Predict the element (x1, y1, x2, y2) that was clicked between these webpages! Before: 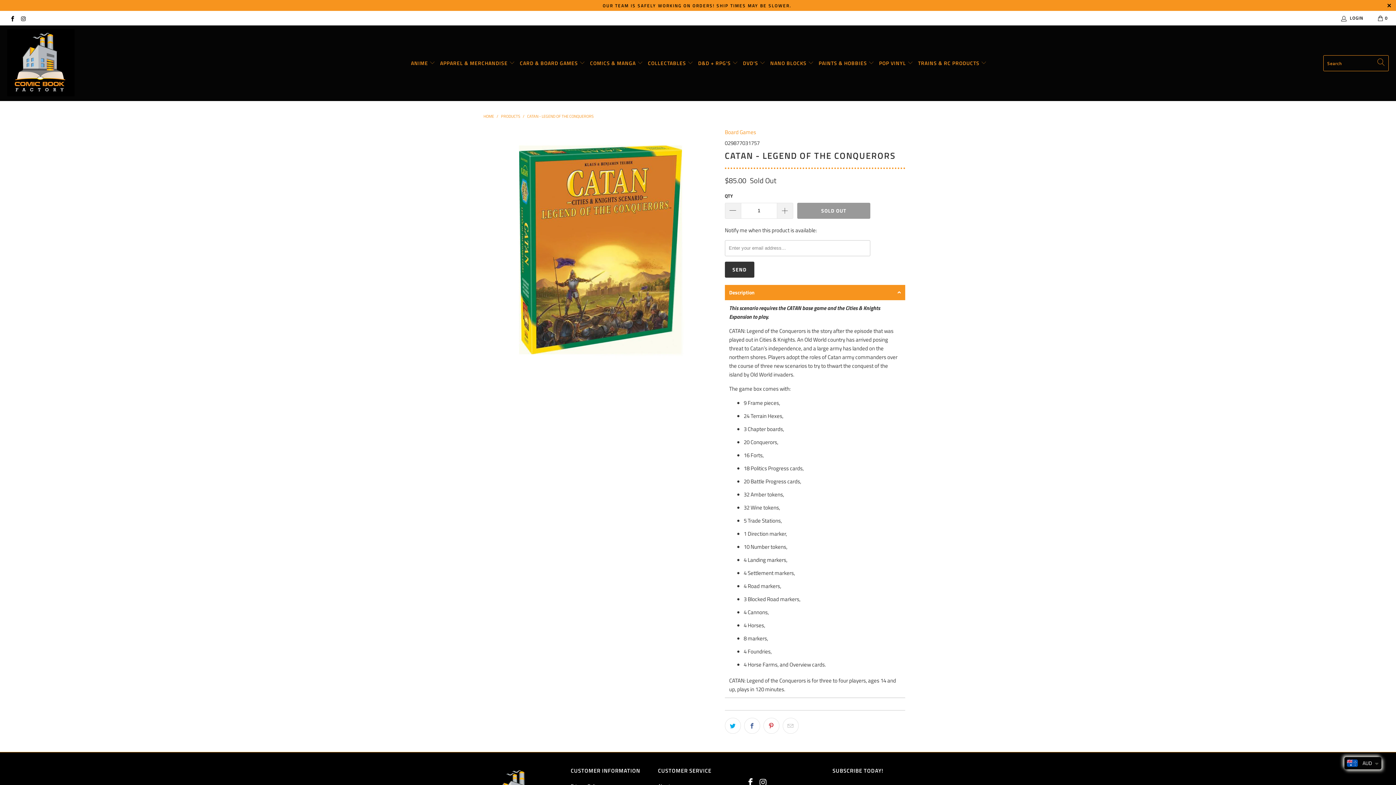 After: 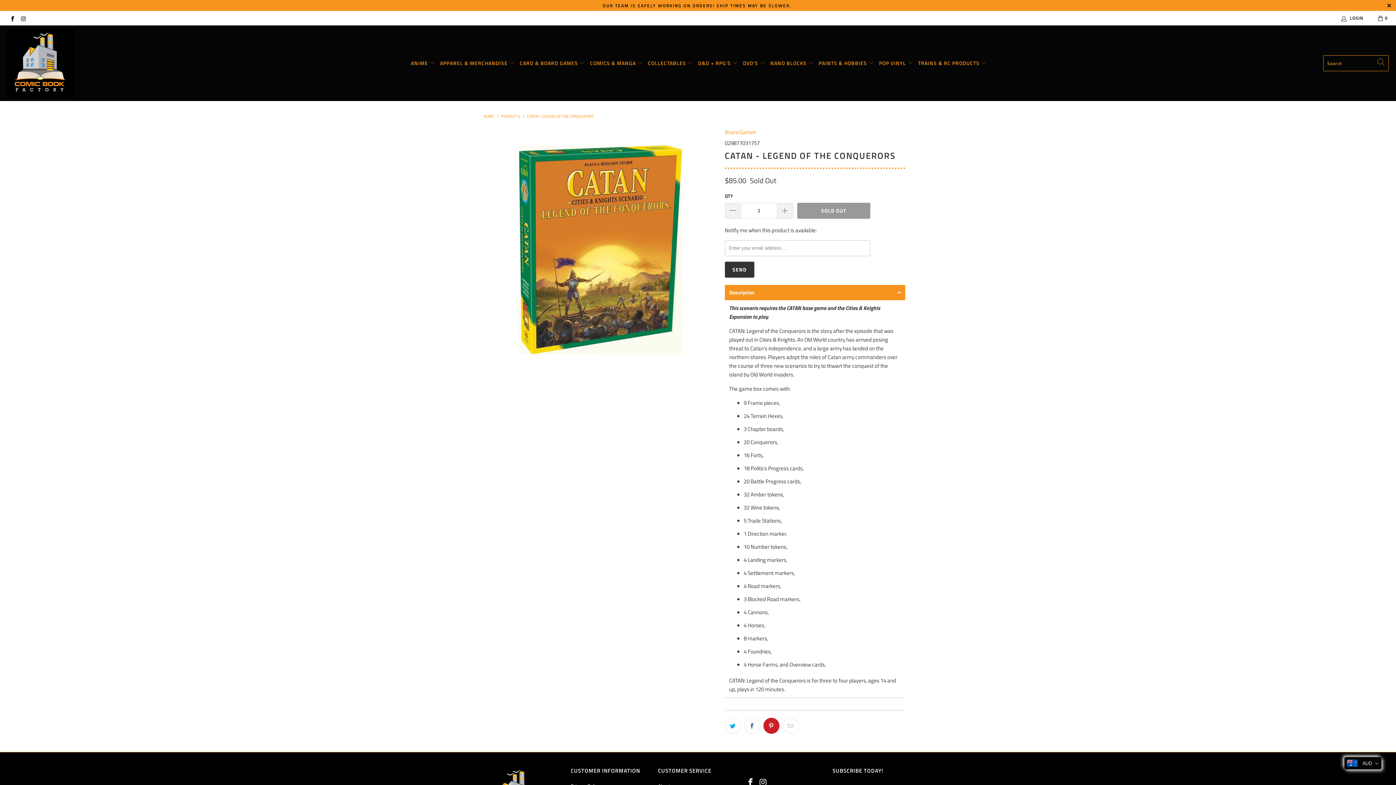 Action: bbox: (763, 718, 779, 734)